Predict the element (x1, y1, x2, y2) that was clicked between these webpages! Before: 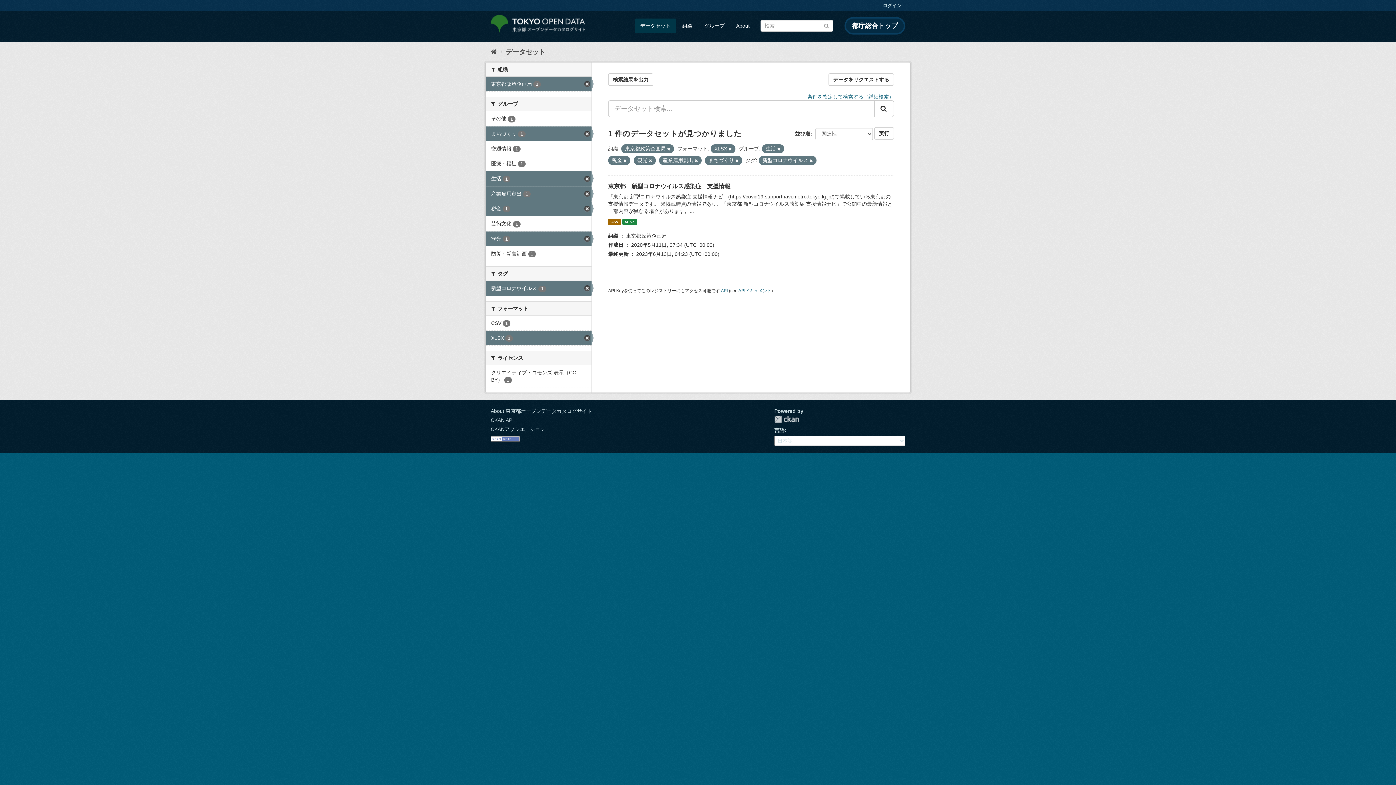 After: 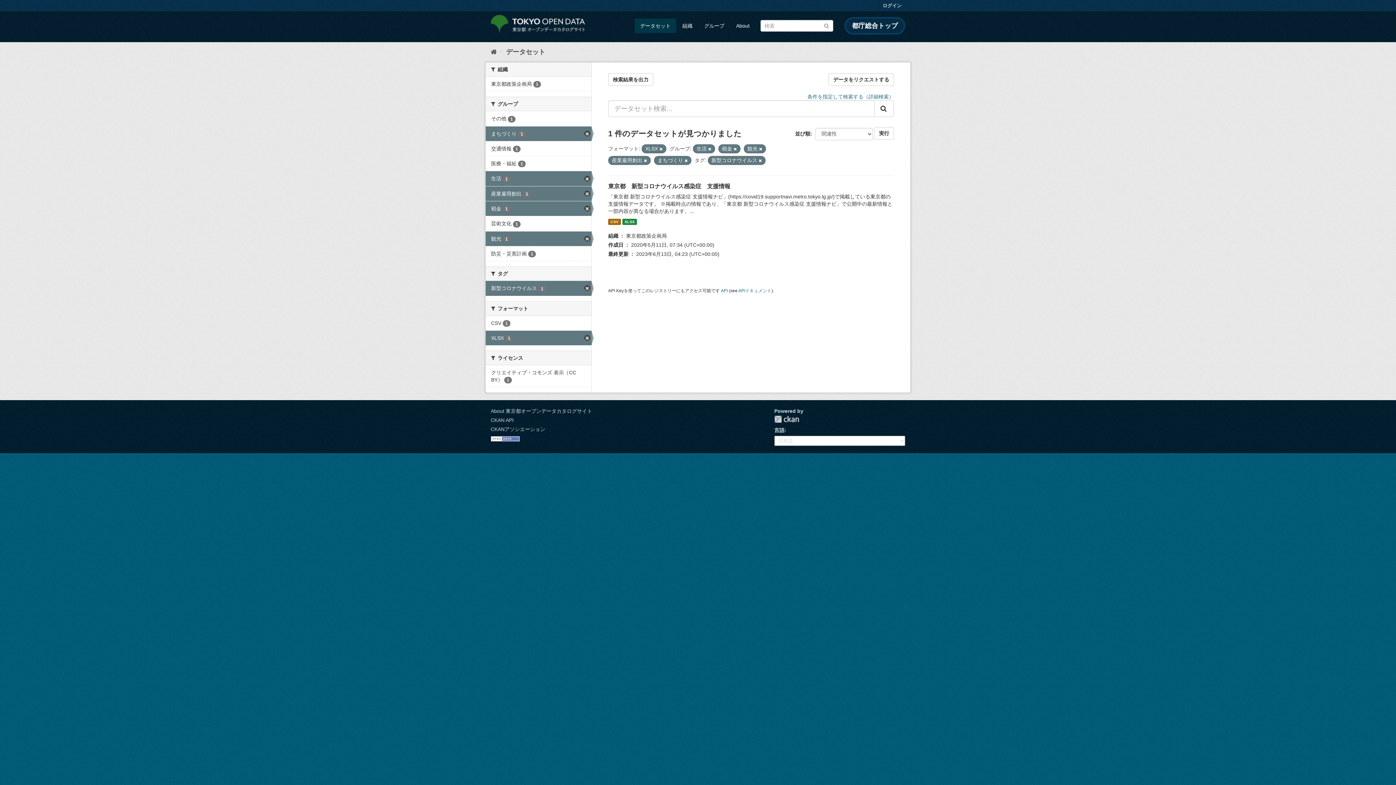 Action: bbox: (667, 146, 670, 151)